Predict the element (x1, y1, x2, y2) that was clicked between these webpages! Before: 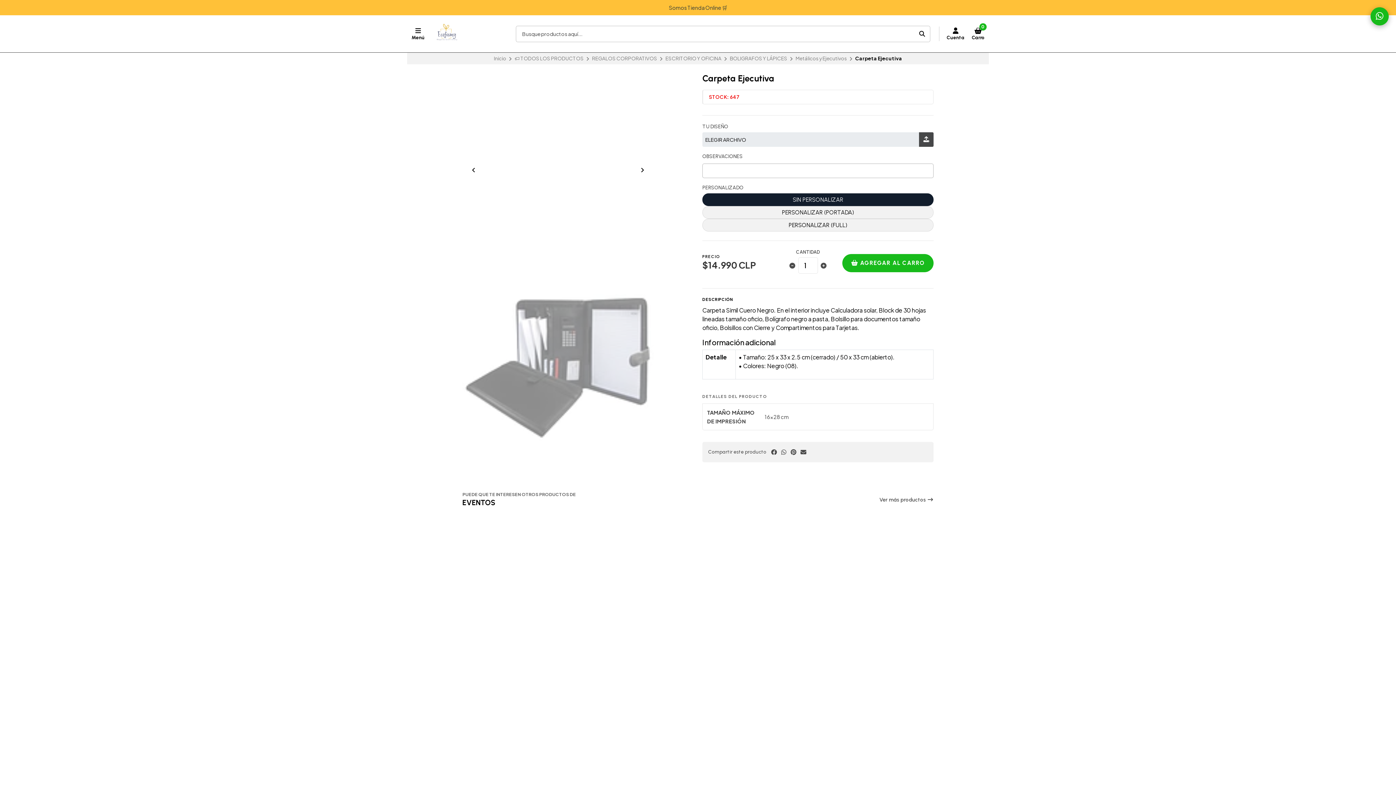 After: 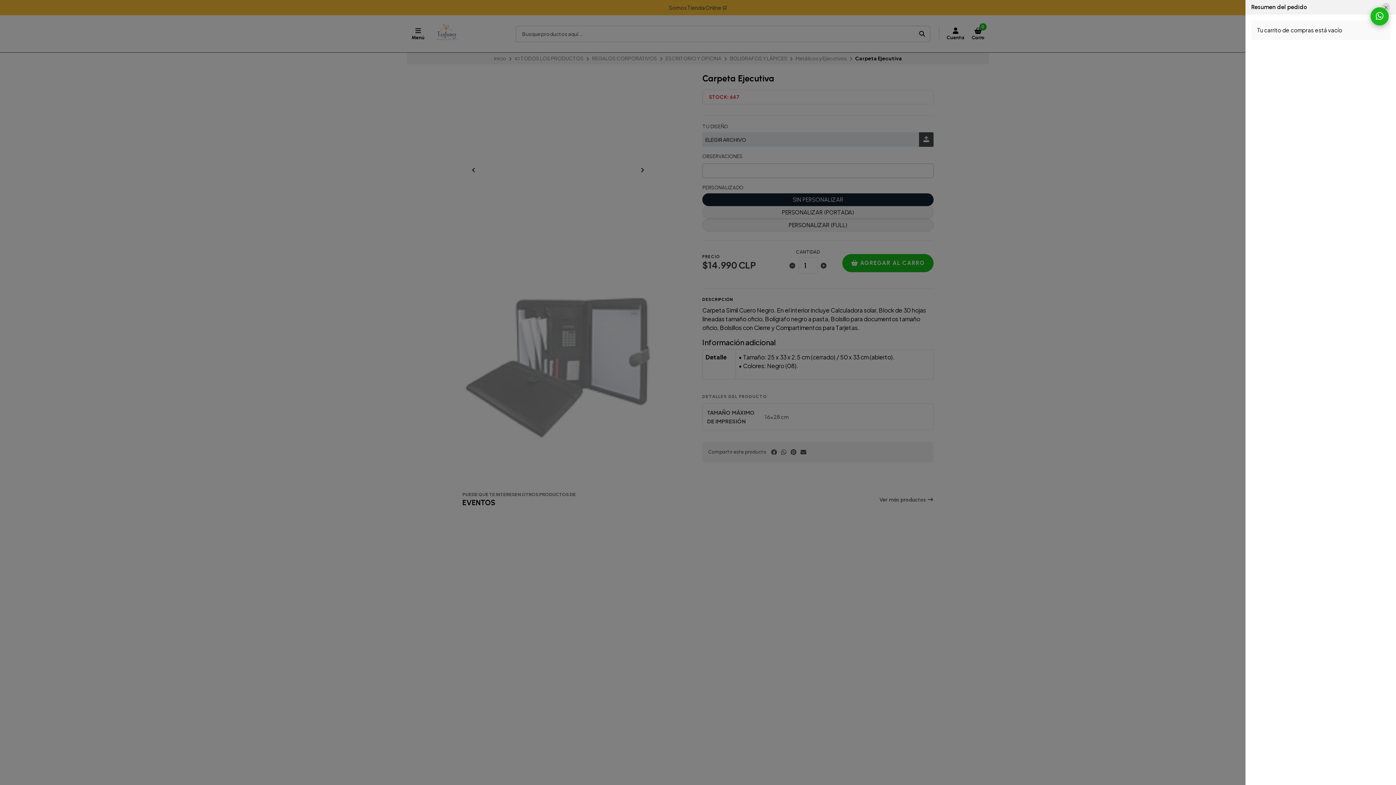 Action: label: 0
Carro bbox: (972, 27, 984, 40)